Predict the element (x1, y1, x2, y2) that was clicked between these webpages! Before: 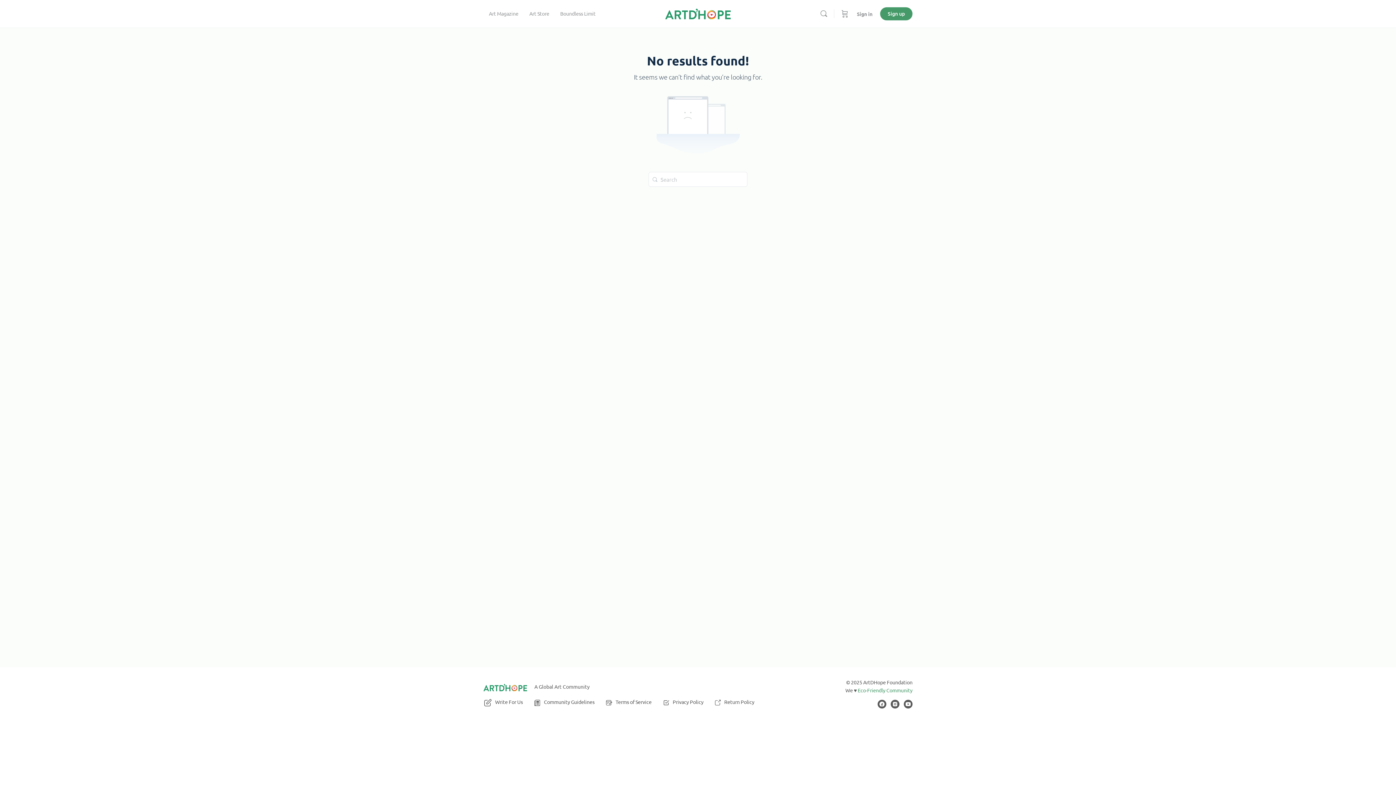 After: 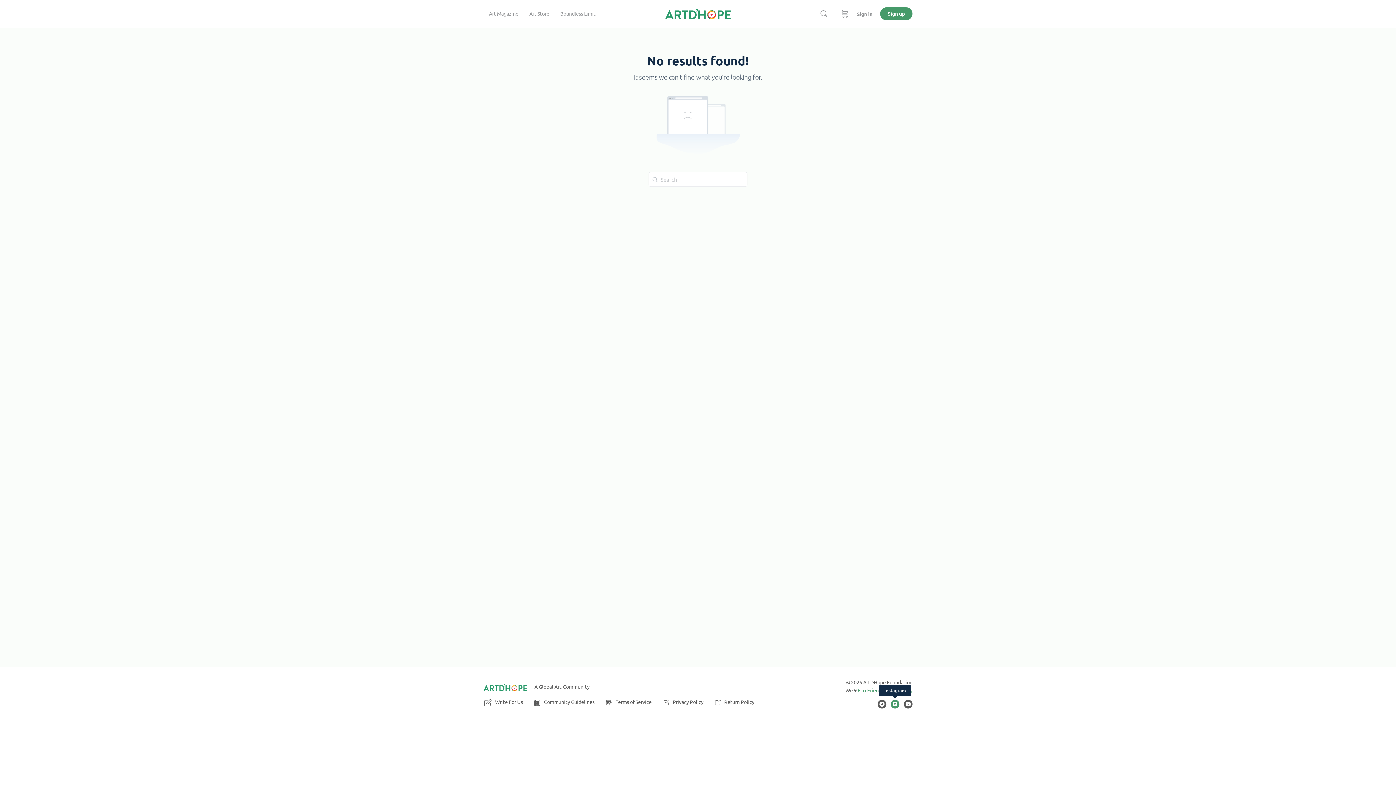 Action: bbox: (890, 700, 899, 709)